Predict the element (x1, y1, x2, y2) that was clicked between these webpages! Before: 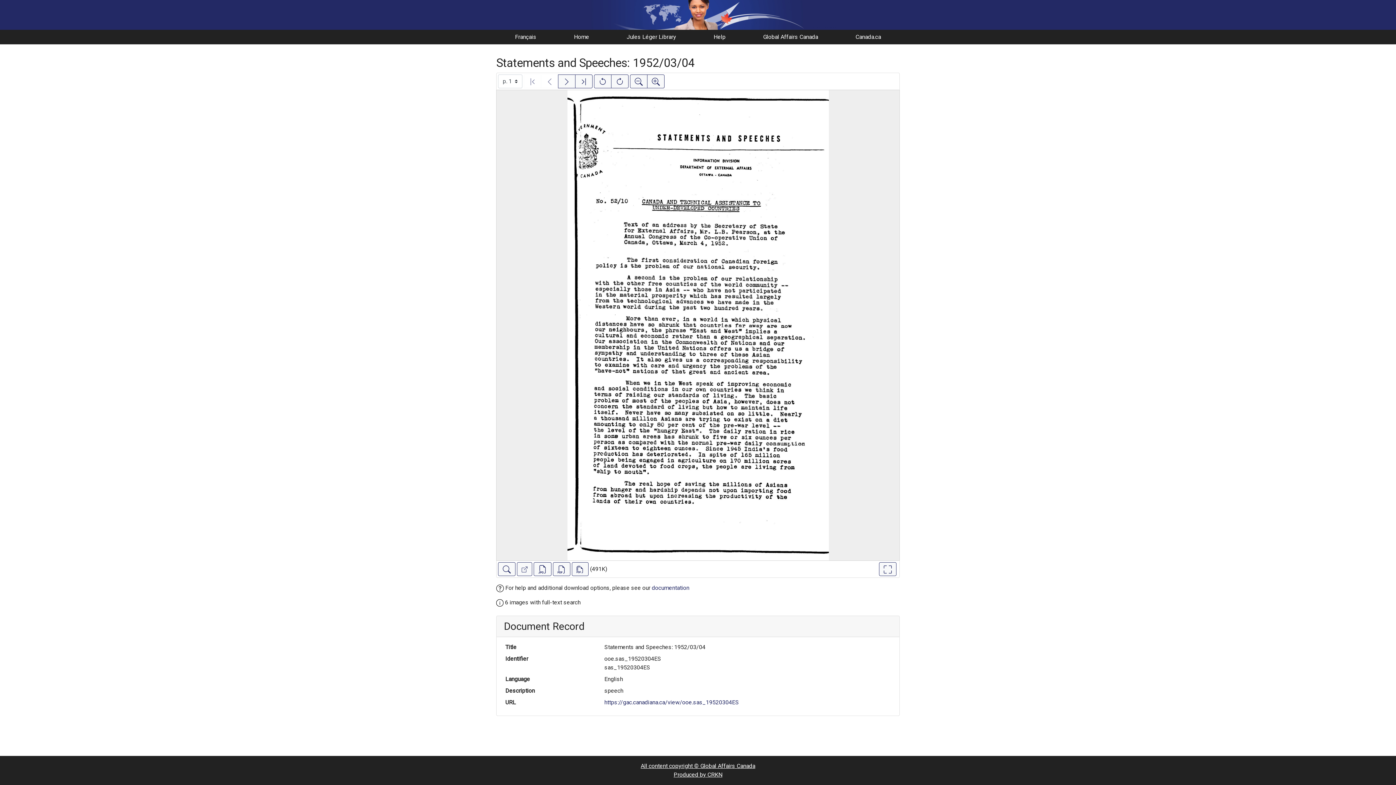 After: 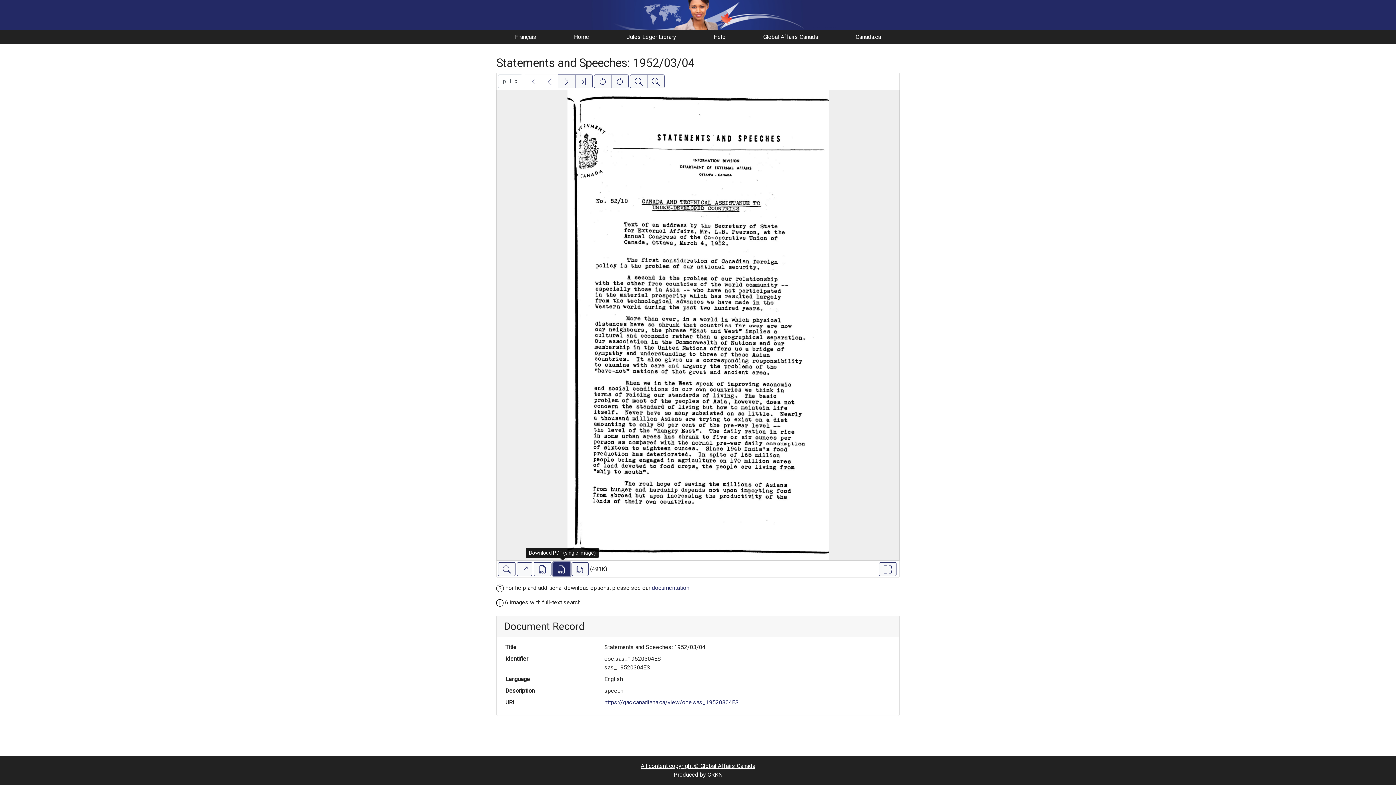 Action: label: Download PDF (single image) bbox: (553, 562, 570, 576)